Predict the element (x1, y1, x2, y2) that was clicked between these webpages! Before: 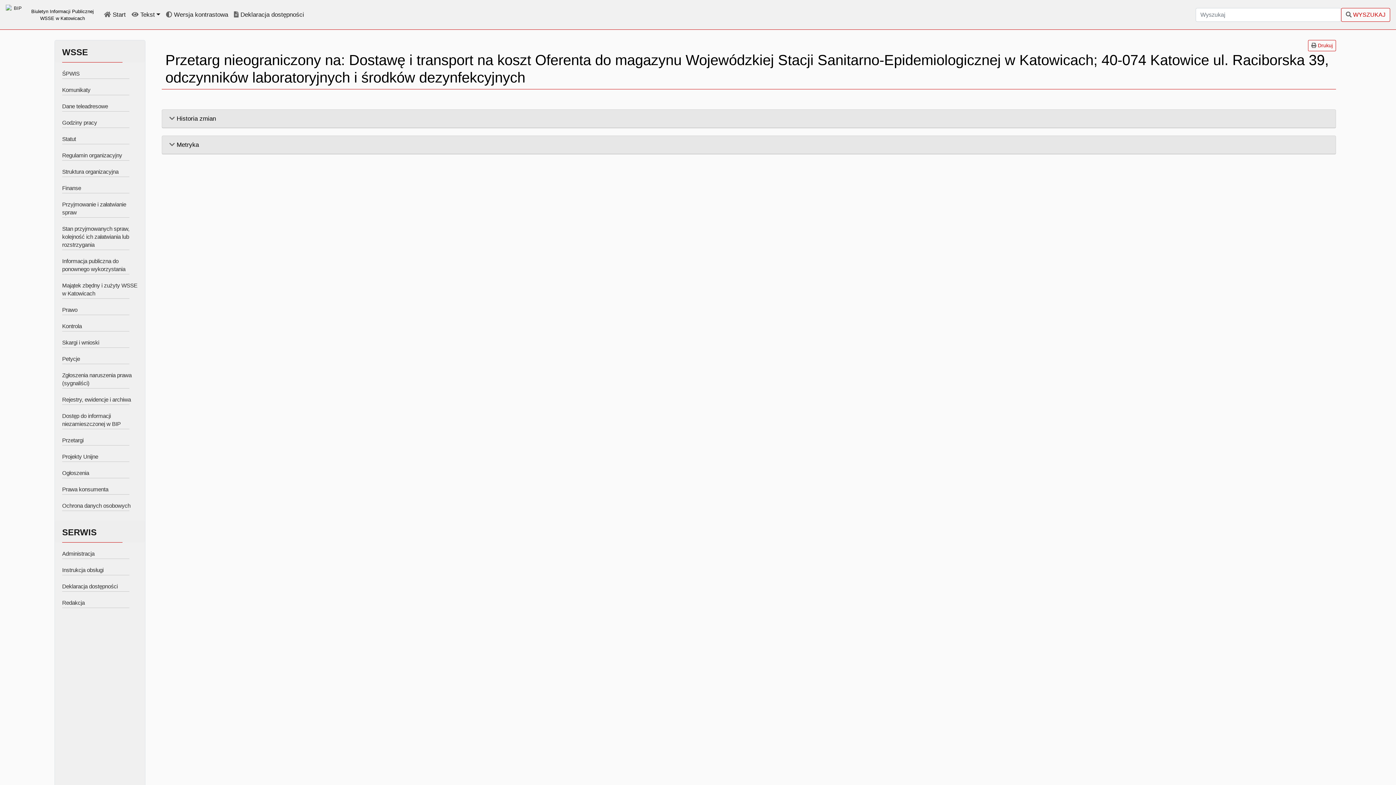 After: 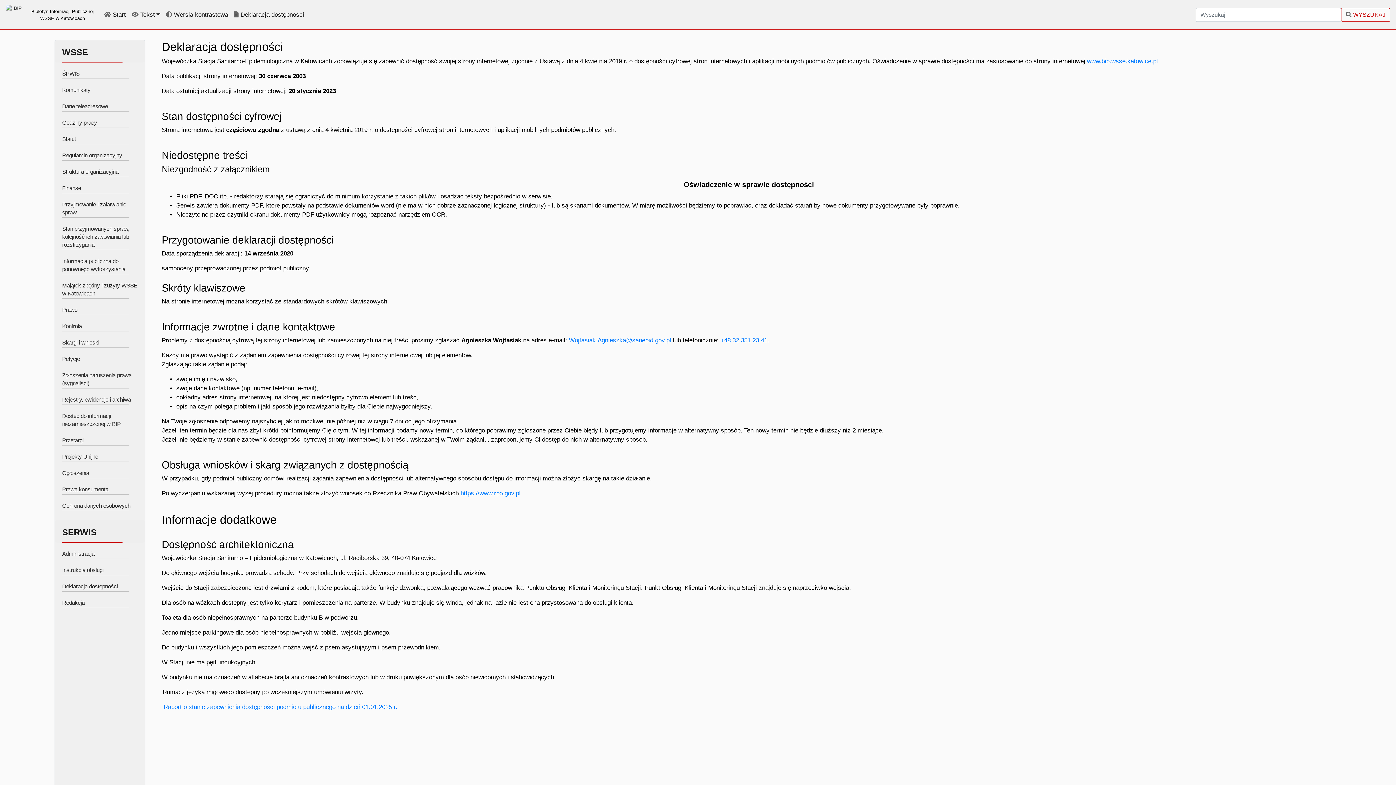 Action: bbox: (231, 9, 307, 20) label:  Deklaracja dostępności